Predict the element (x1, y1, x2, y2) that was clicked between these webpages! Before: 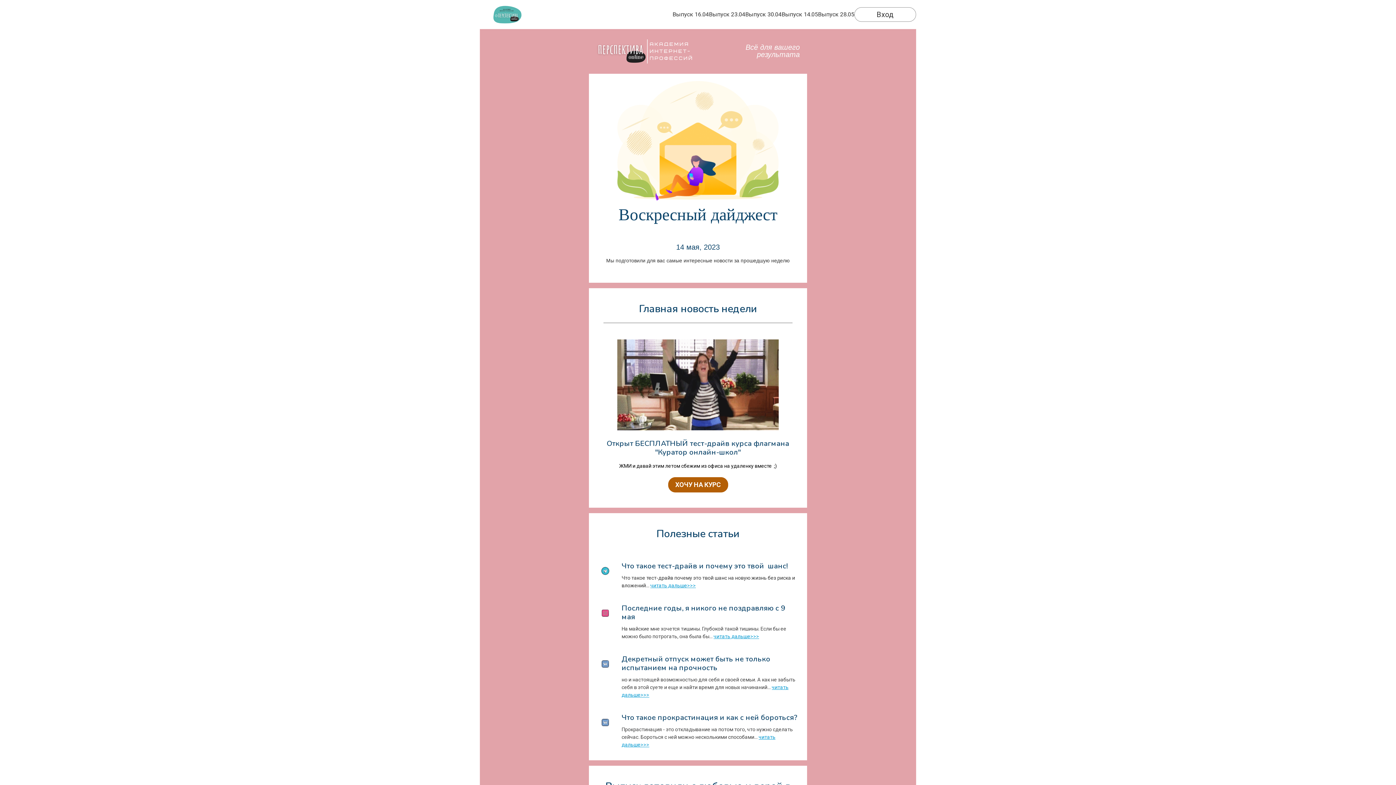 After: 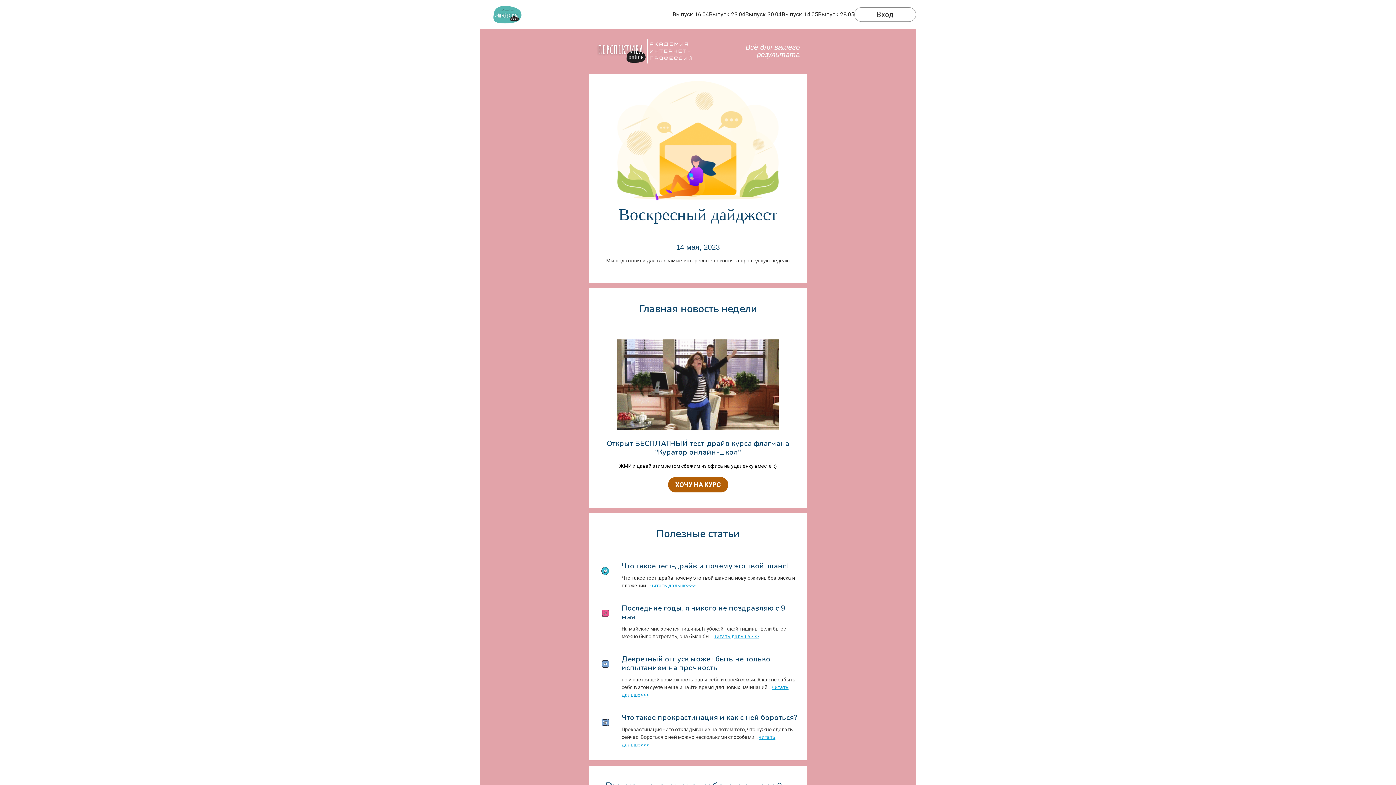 Action: label: читать дальше>>> bbox: (650, 582, 696, 588)